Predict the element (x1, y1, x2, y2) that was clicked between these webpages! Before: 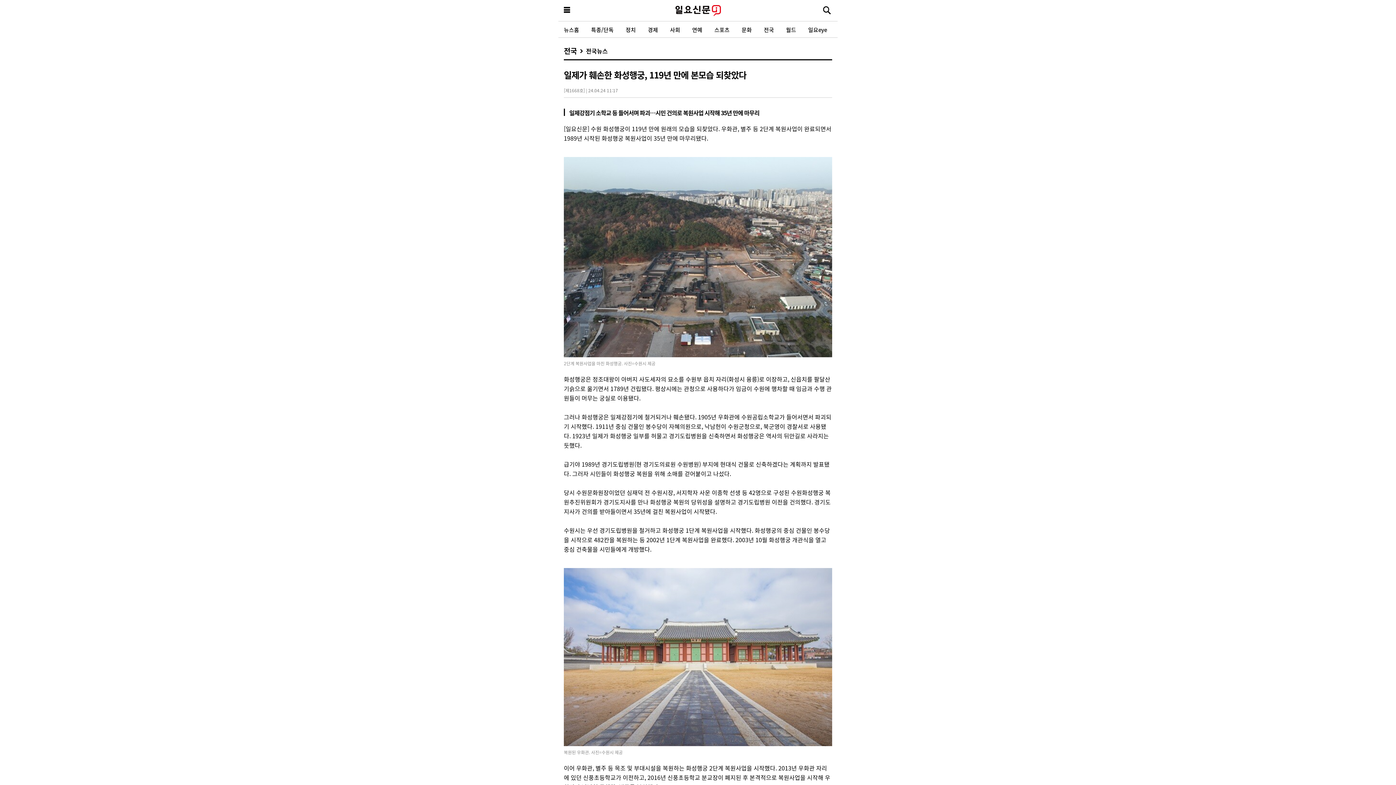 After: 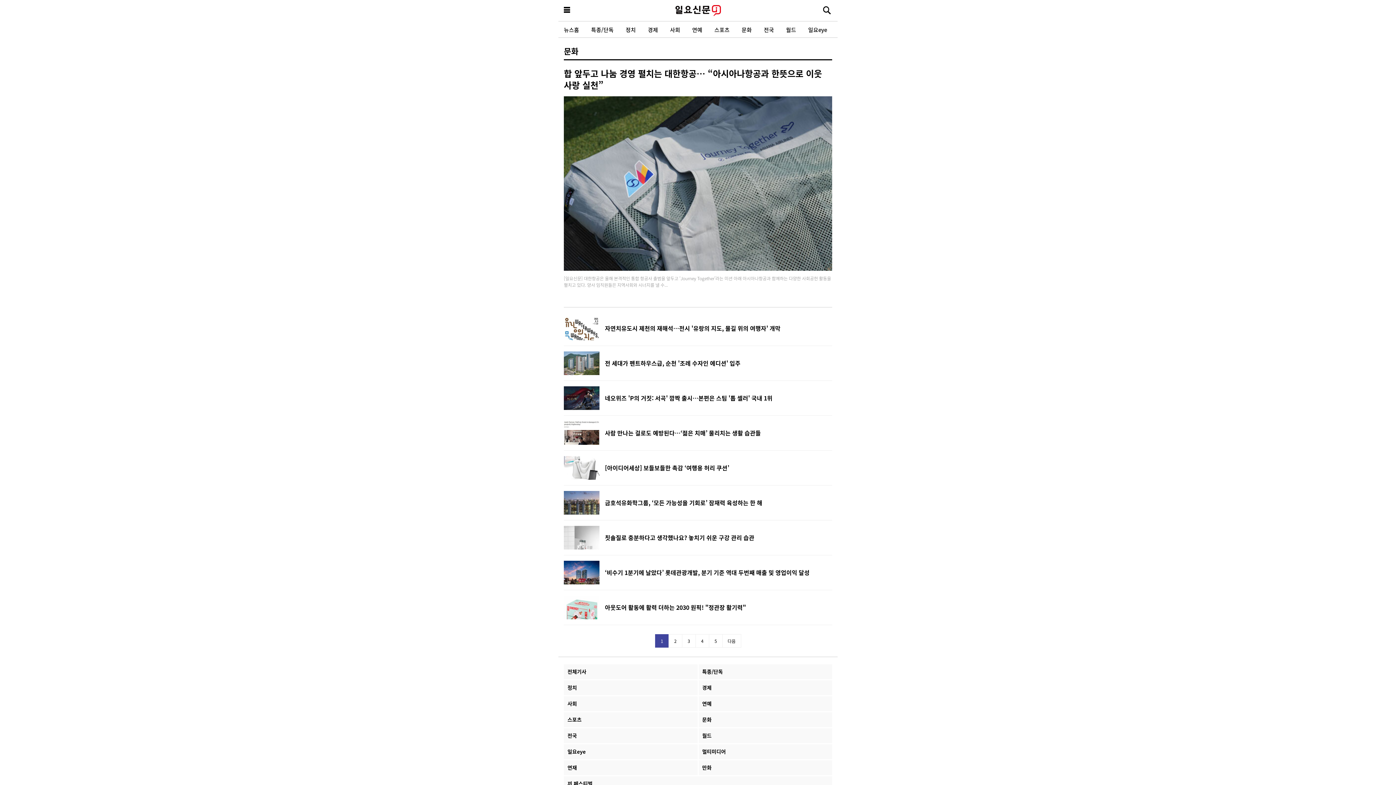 Action: label: 문화 bbox: (736, 22, 757, 37)